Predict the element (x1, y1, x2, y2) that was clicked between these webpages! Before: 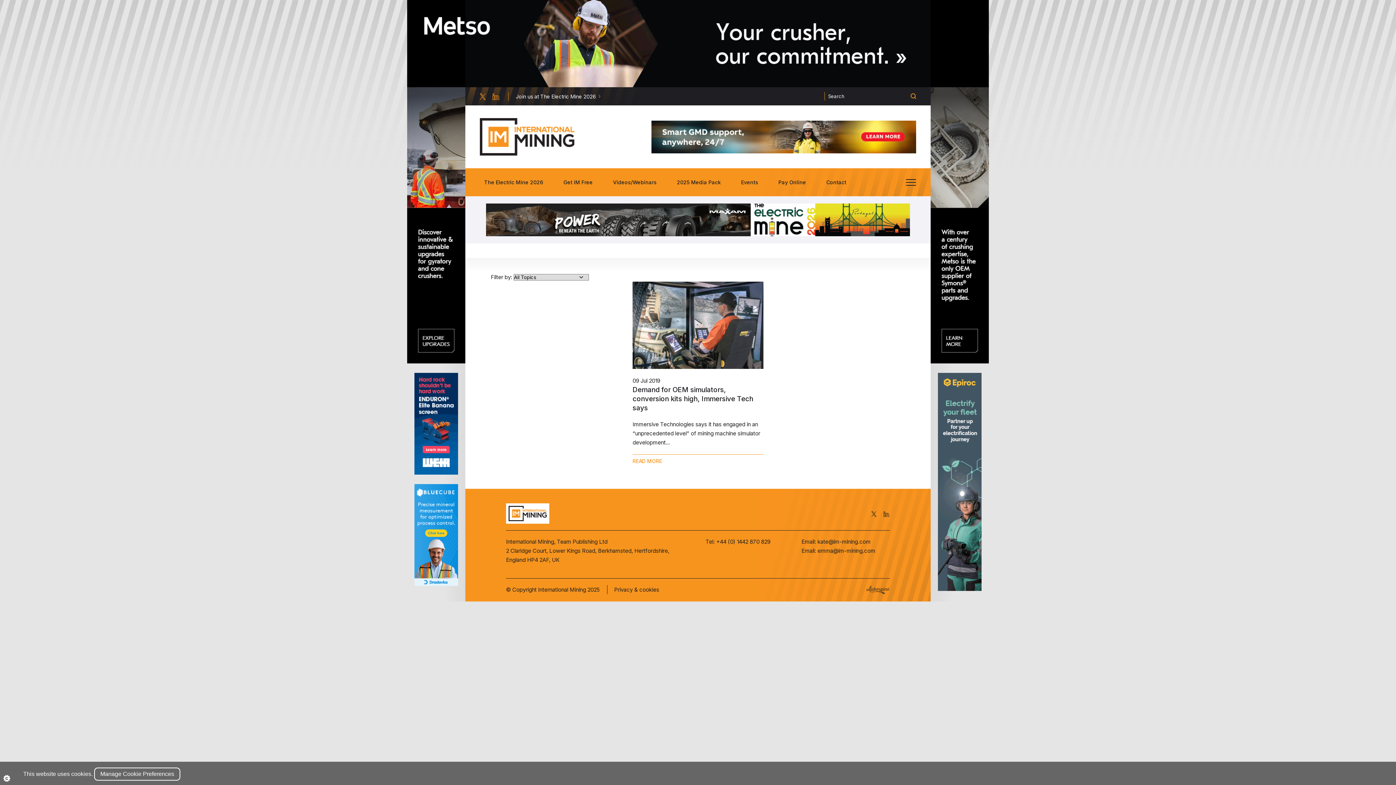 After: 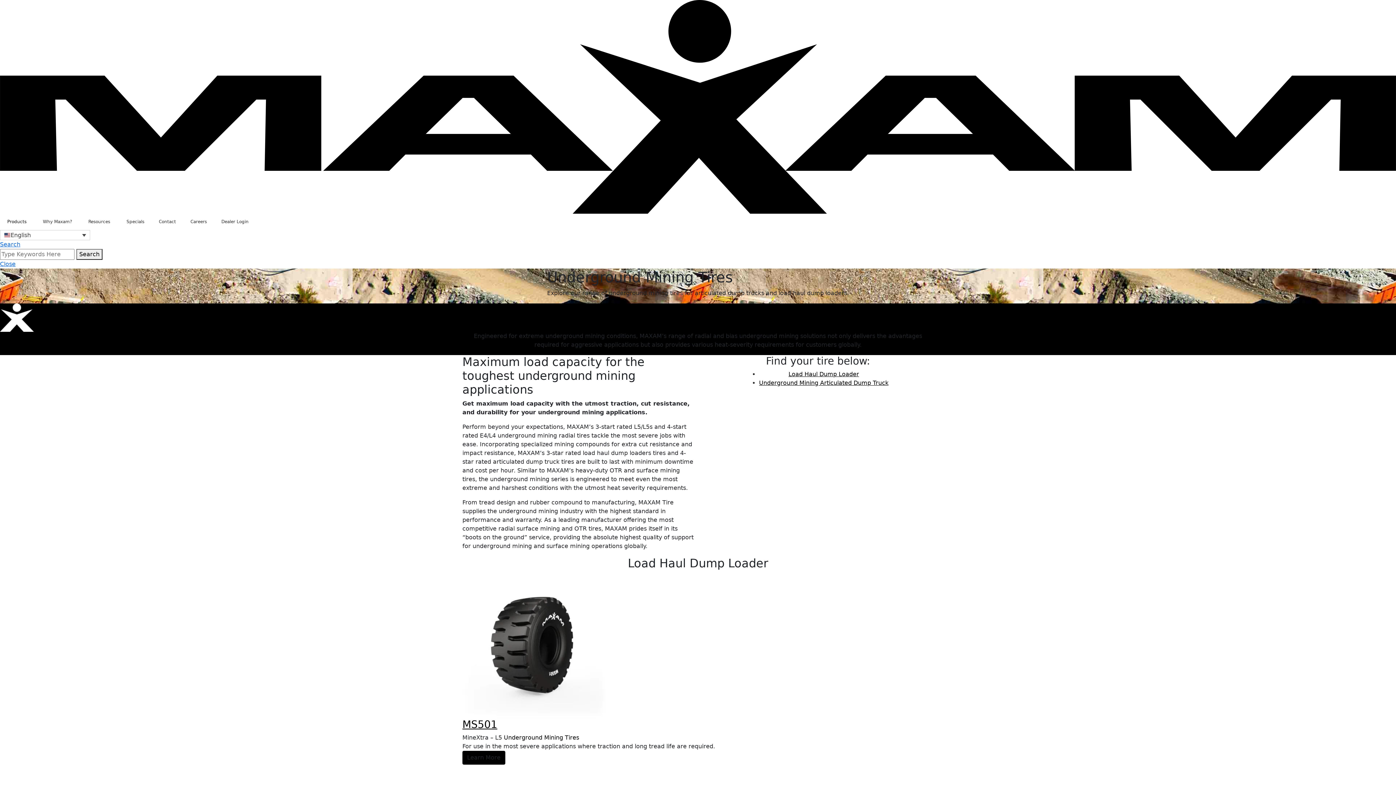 Action: bbox: (486, 216, 750, 222)